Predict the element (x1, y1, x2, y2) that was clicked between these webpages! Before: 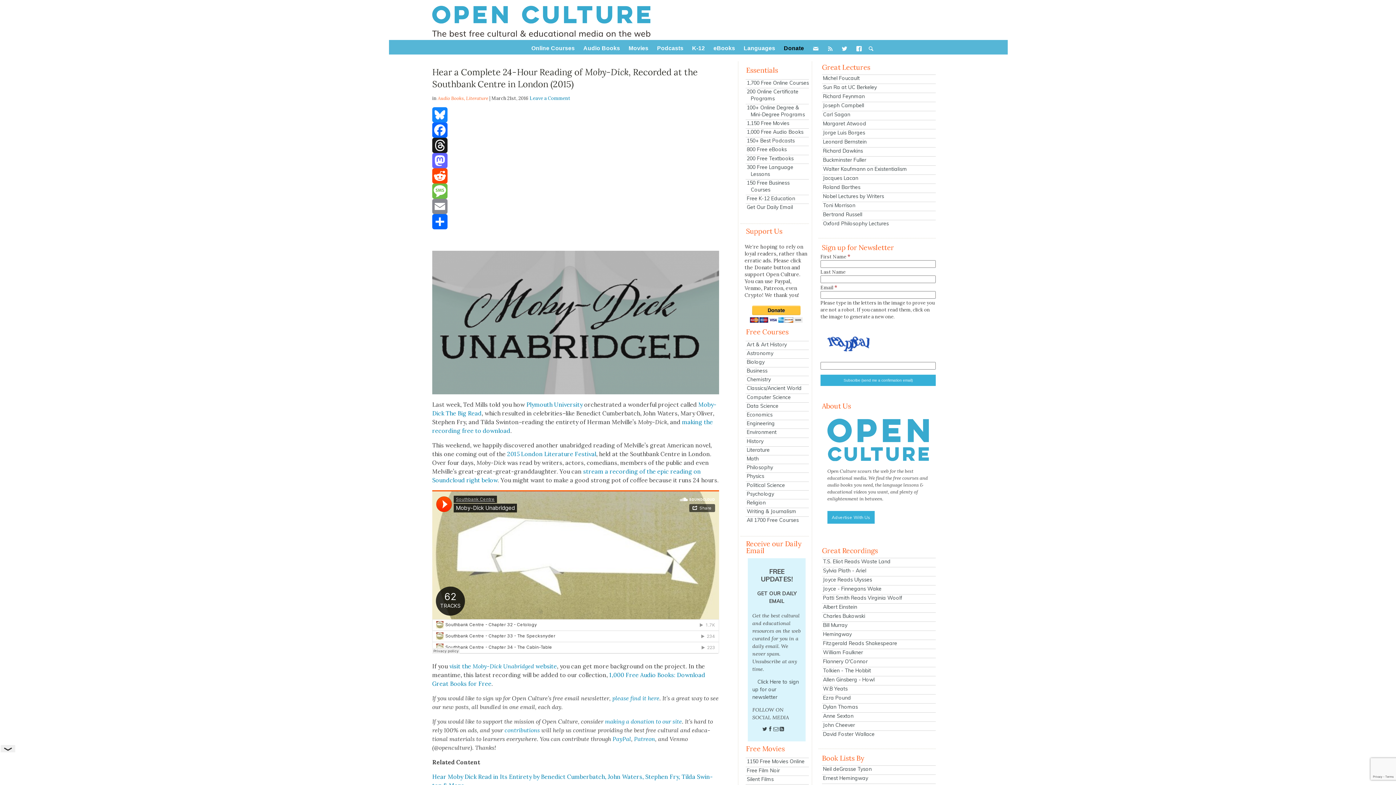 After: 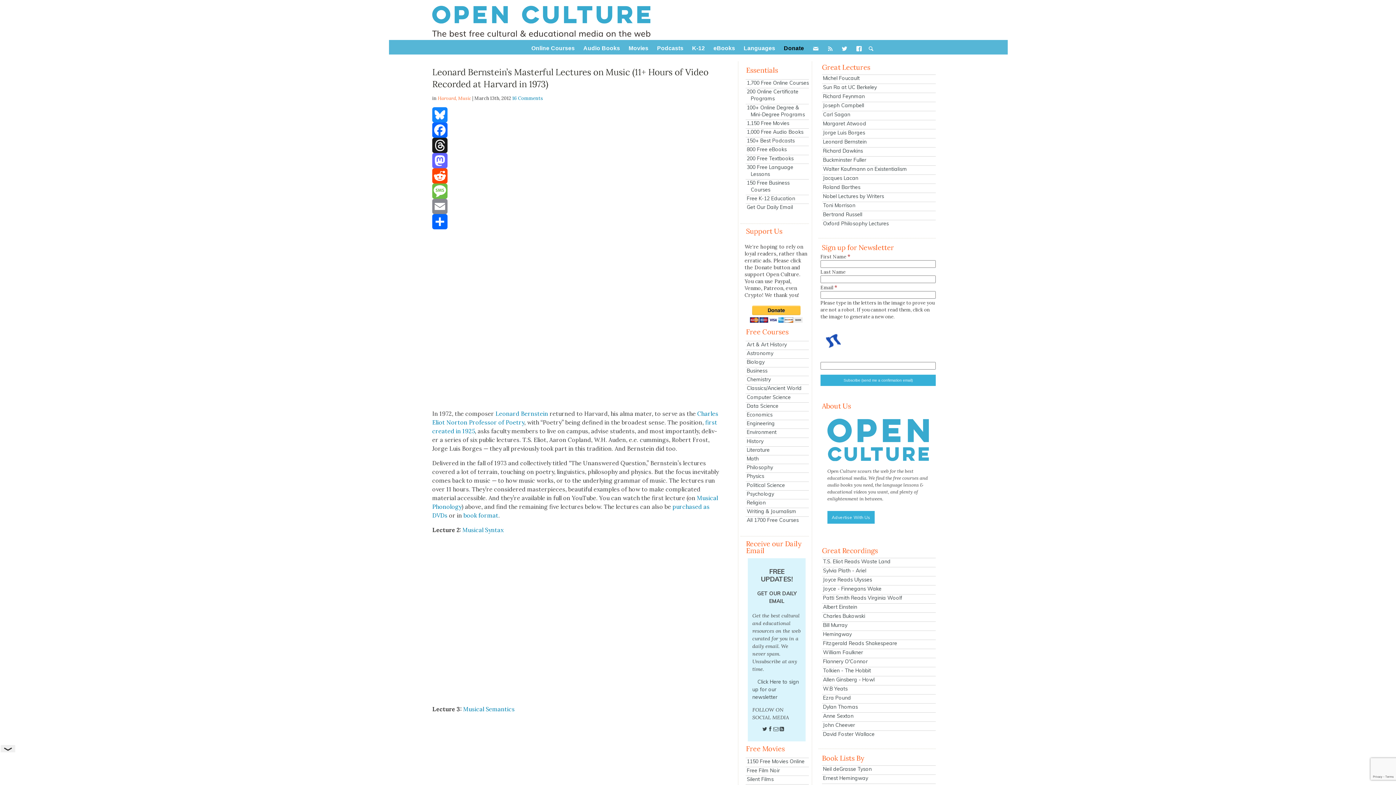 Action: bbox: (822, 138, 936, 145) label: Leonard Bernstein